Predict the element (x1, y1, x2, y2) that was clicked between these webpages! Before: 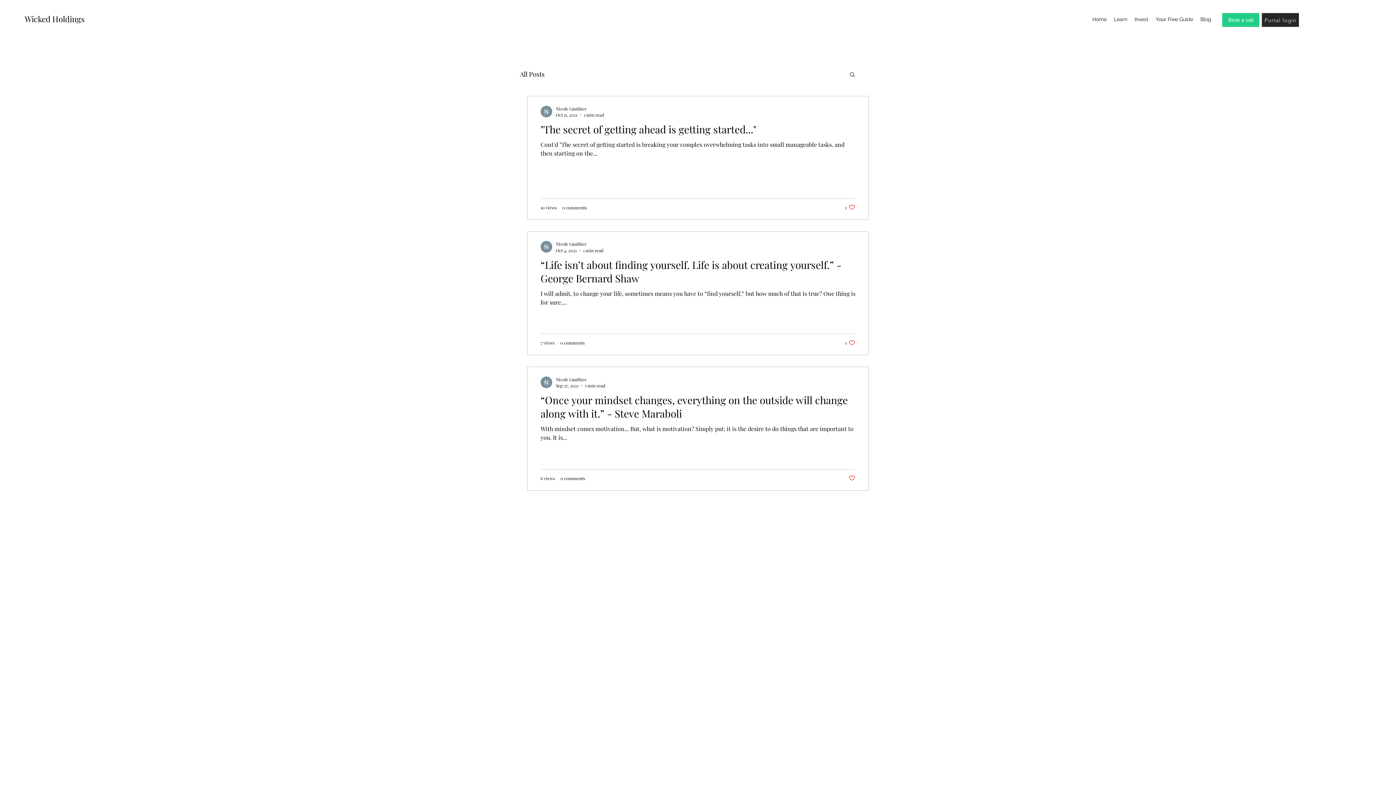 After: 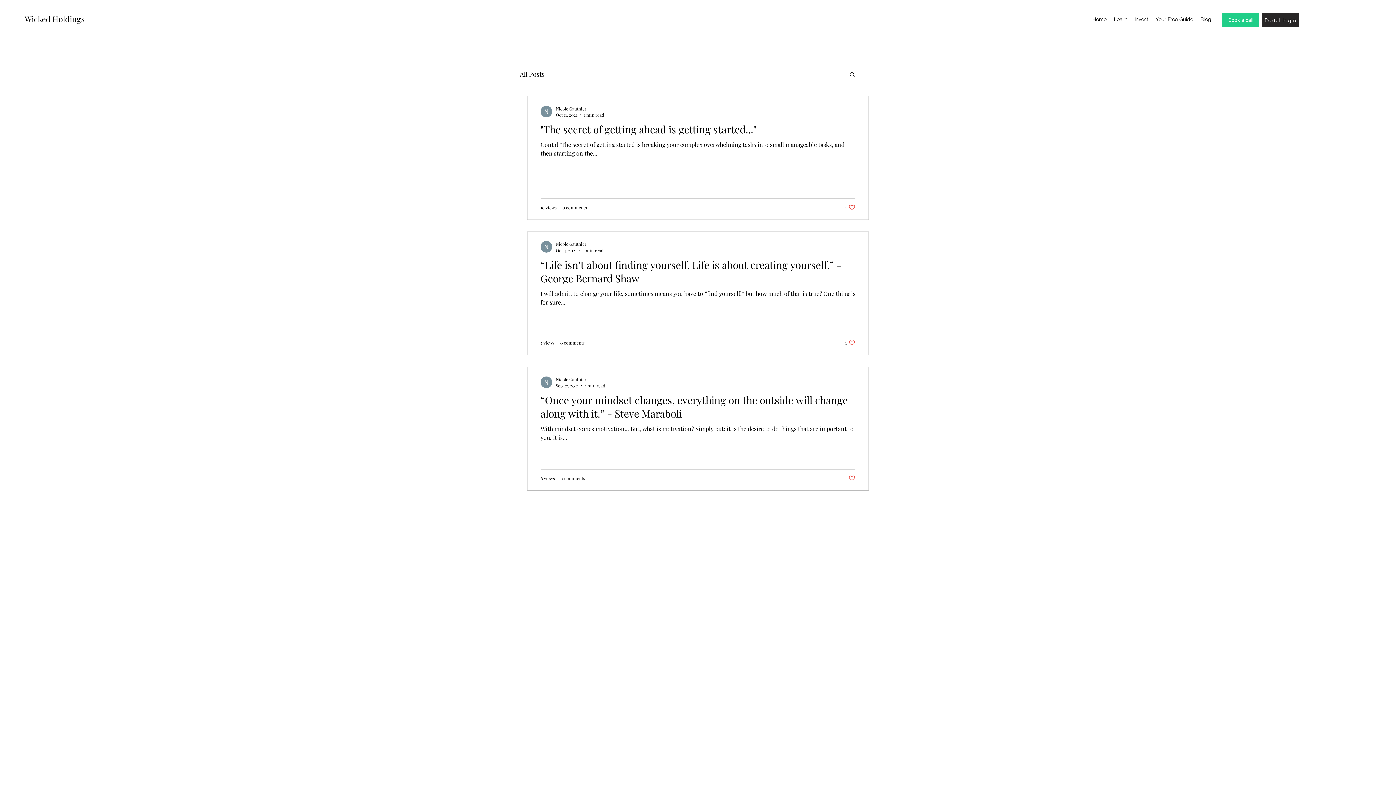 Action: label: Search bbox: (849, 71, 856, 78)